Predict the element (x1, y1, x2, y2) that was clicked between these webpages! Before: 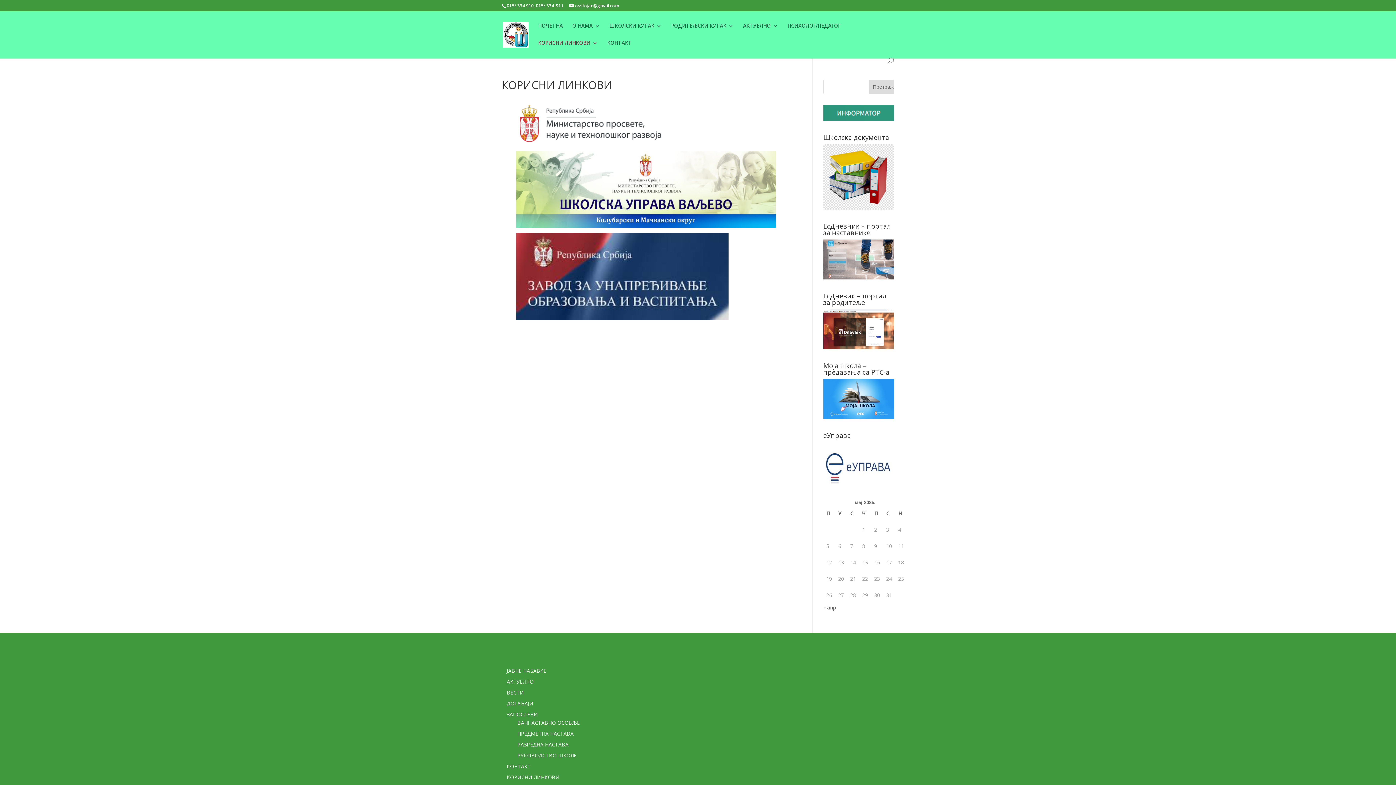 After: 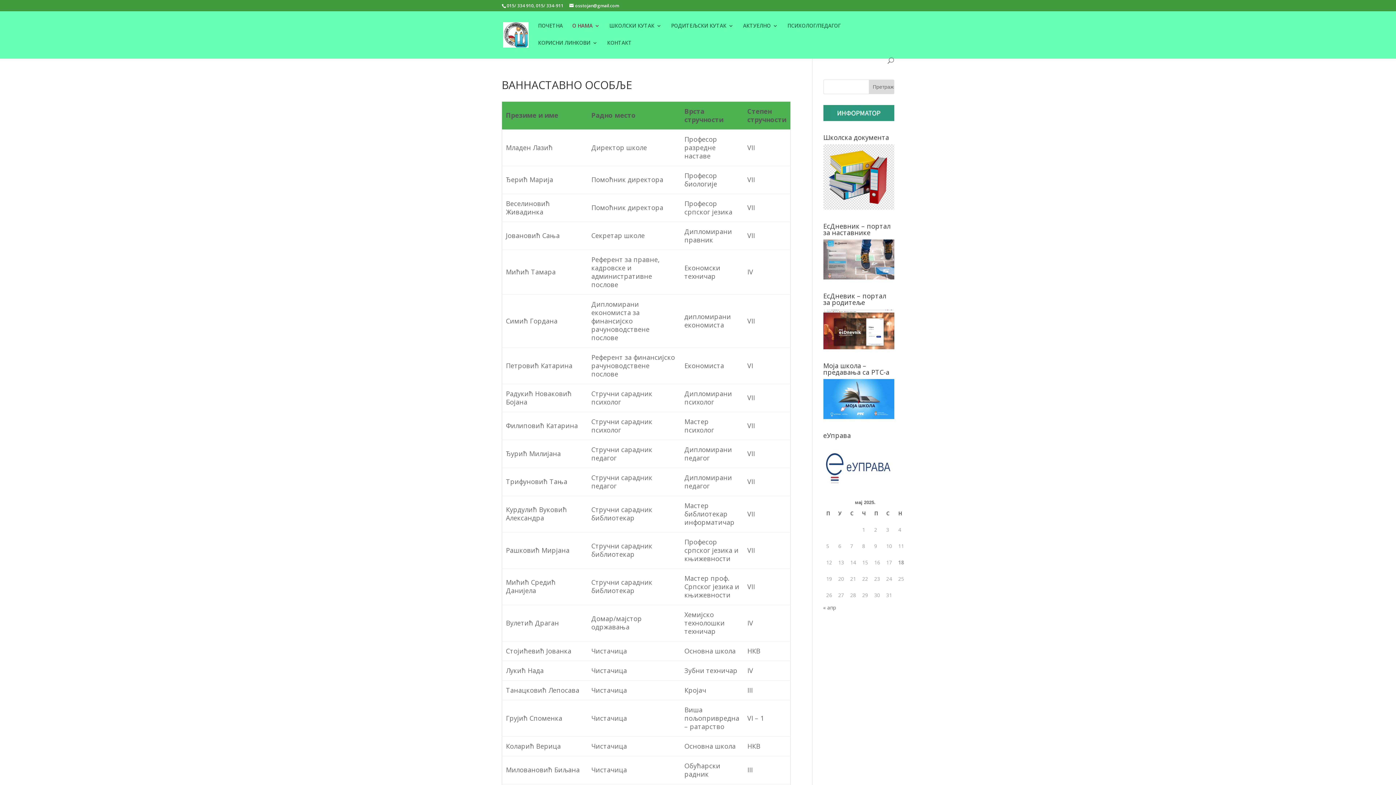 Action: label: ВАННАСТАВНО ОСОБЉЕ bbox: (517, 719, 580, 726)